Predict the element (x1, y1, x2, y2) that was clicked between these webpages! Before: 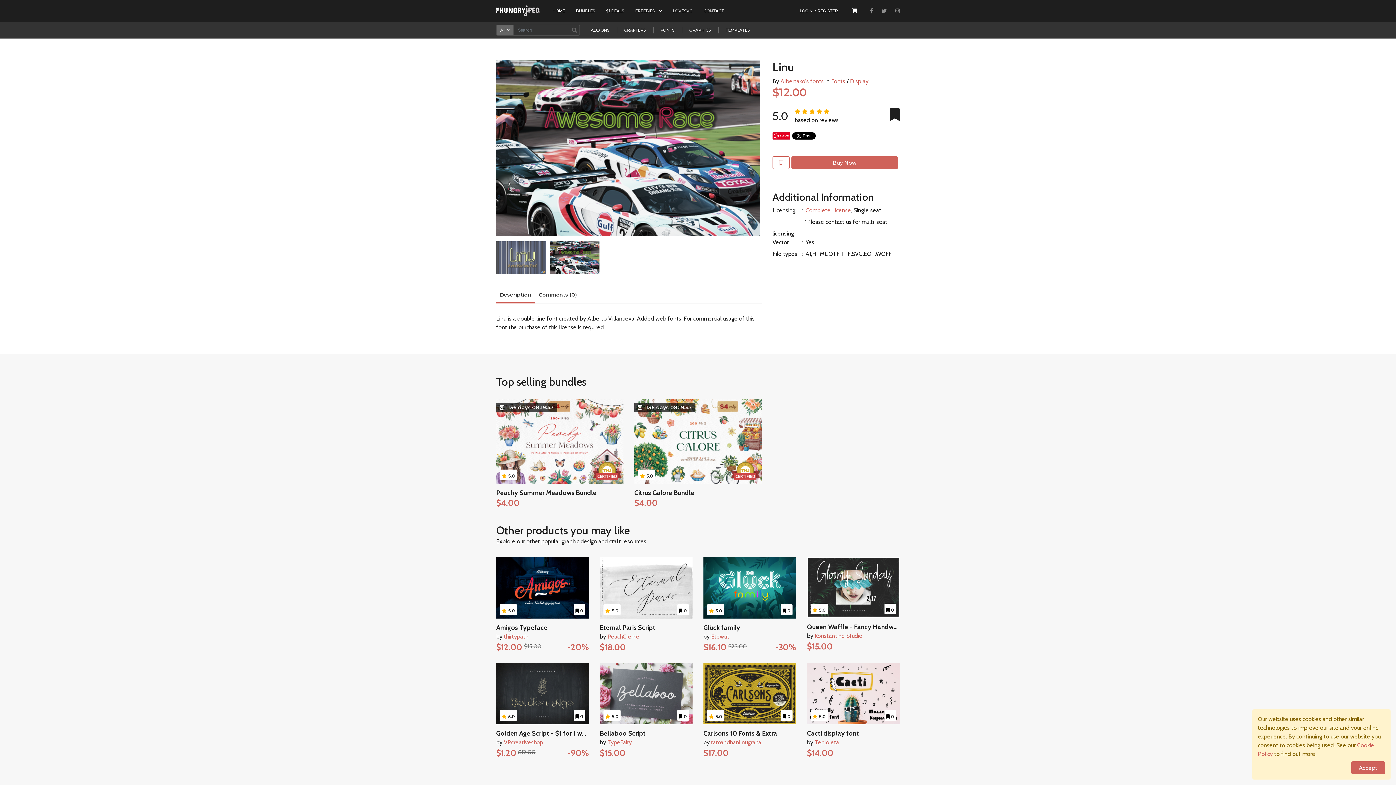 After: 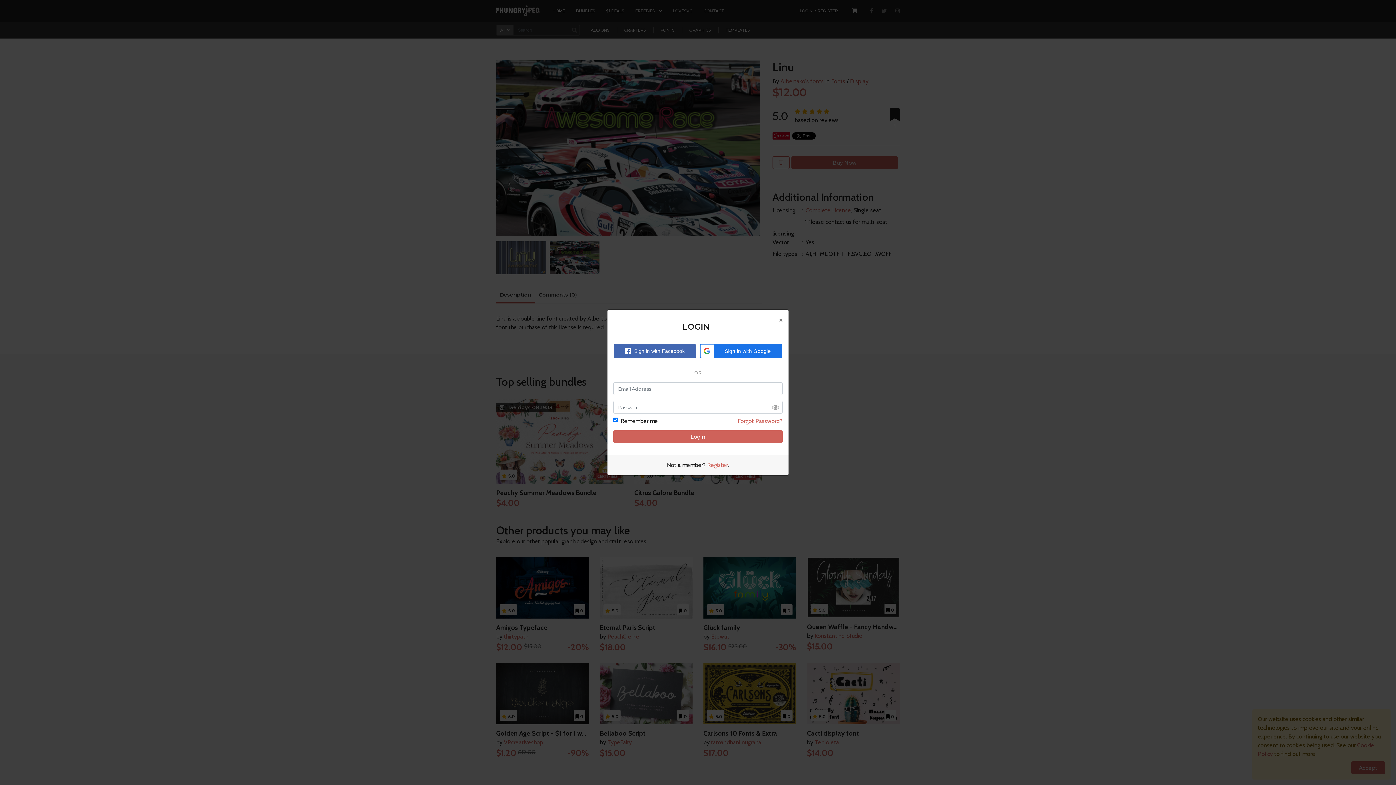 Action: bbox: (798, 0, 814, 21) label: LOGIN